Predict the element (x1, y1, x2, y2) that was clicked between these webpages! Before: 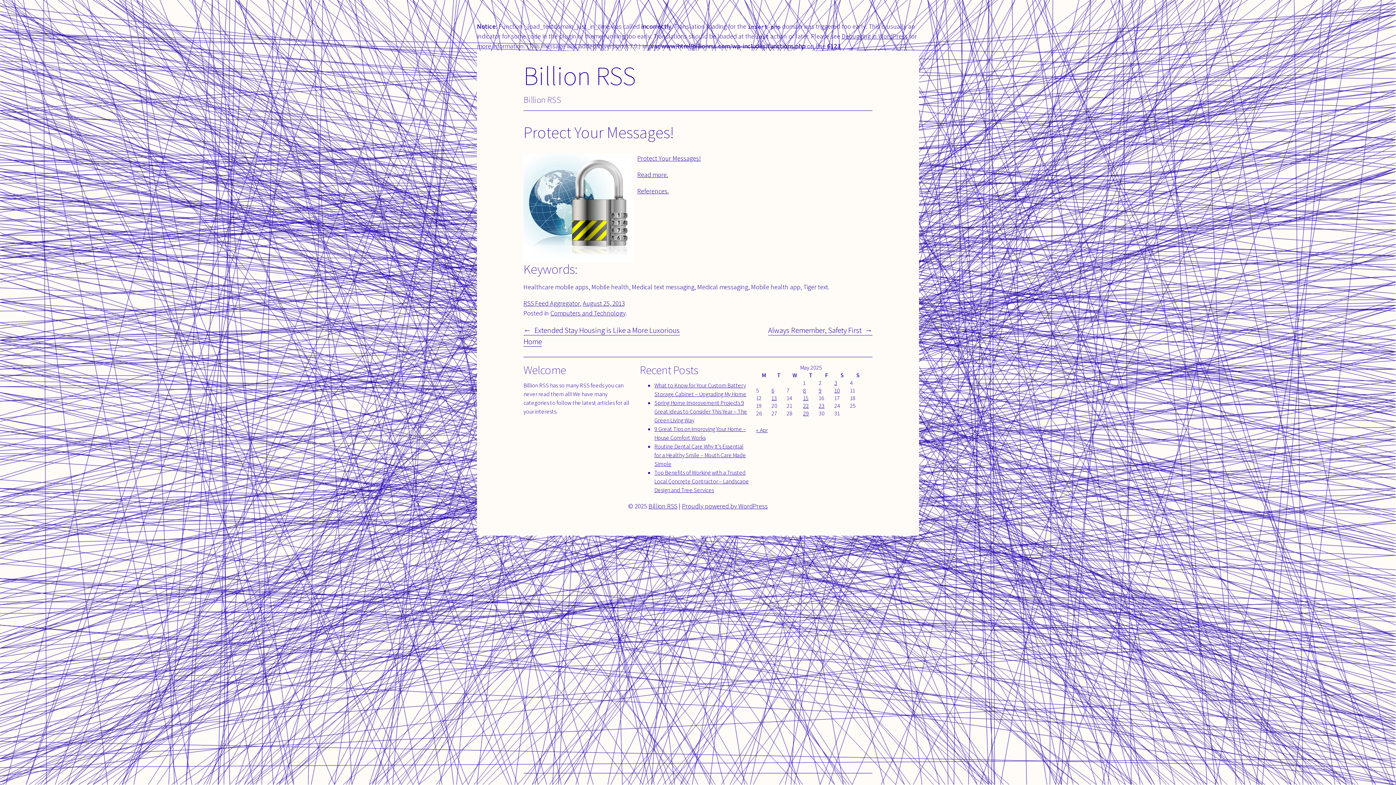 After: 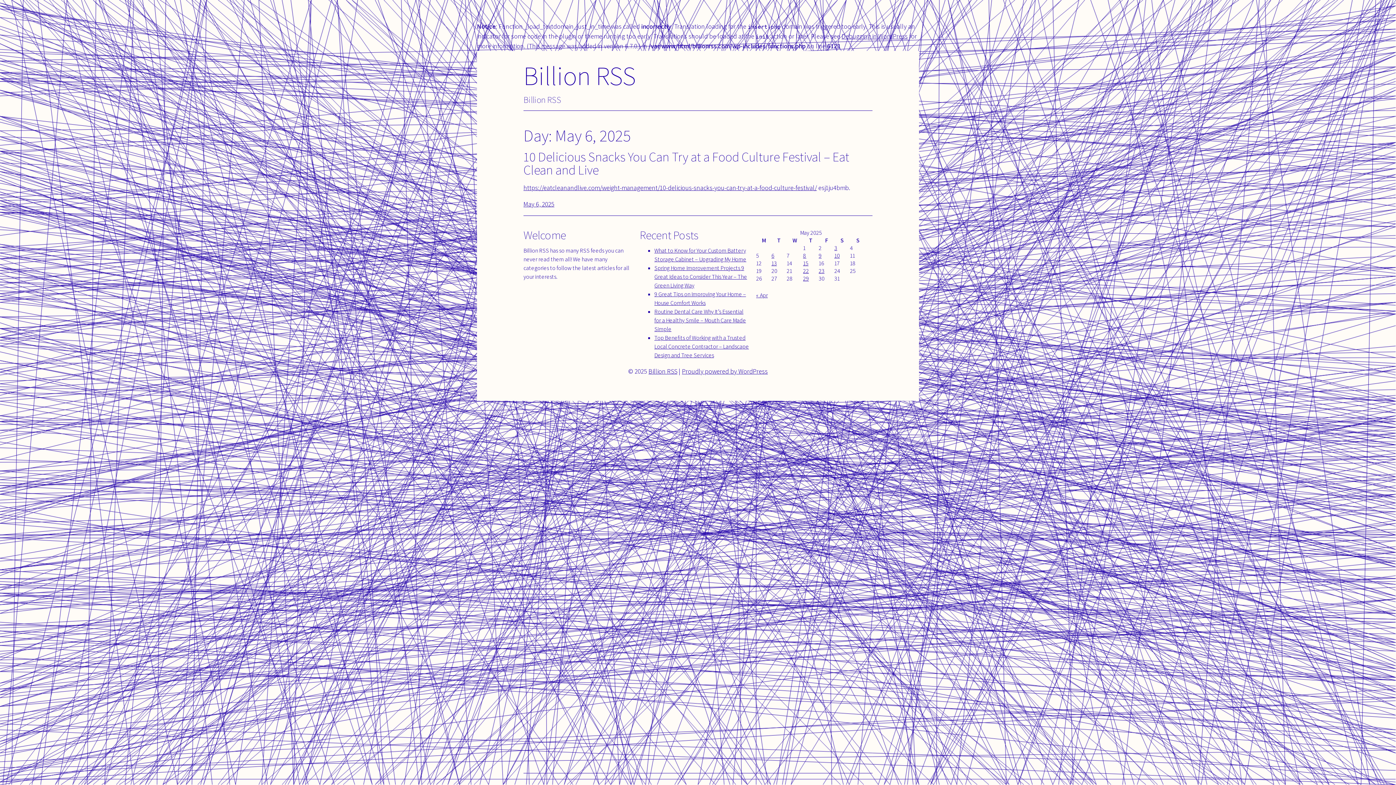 Action: bbox: (771, 386, 774, 394) label: Posts published on May 6, 2025